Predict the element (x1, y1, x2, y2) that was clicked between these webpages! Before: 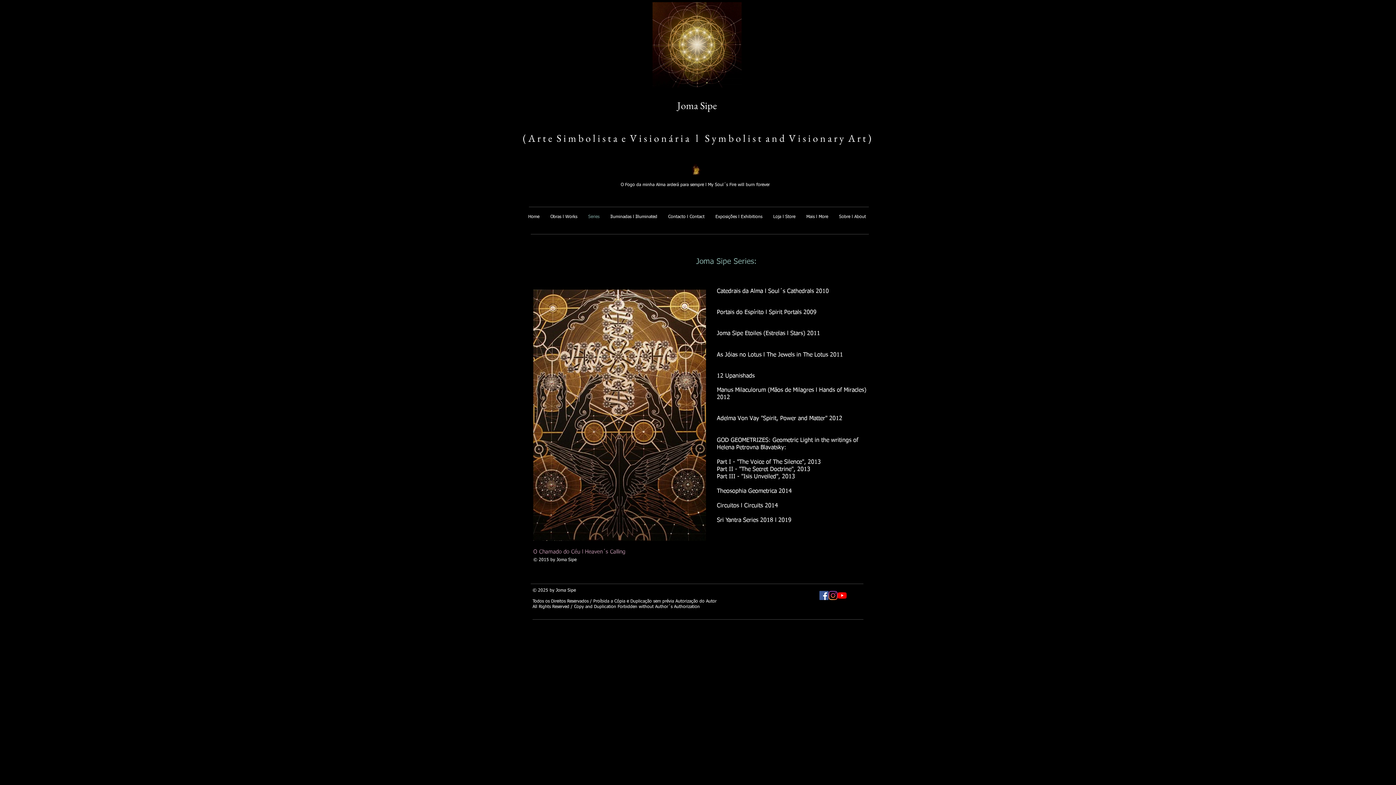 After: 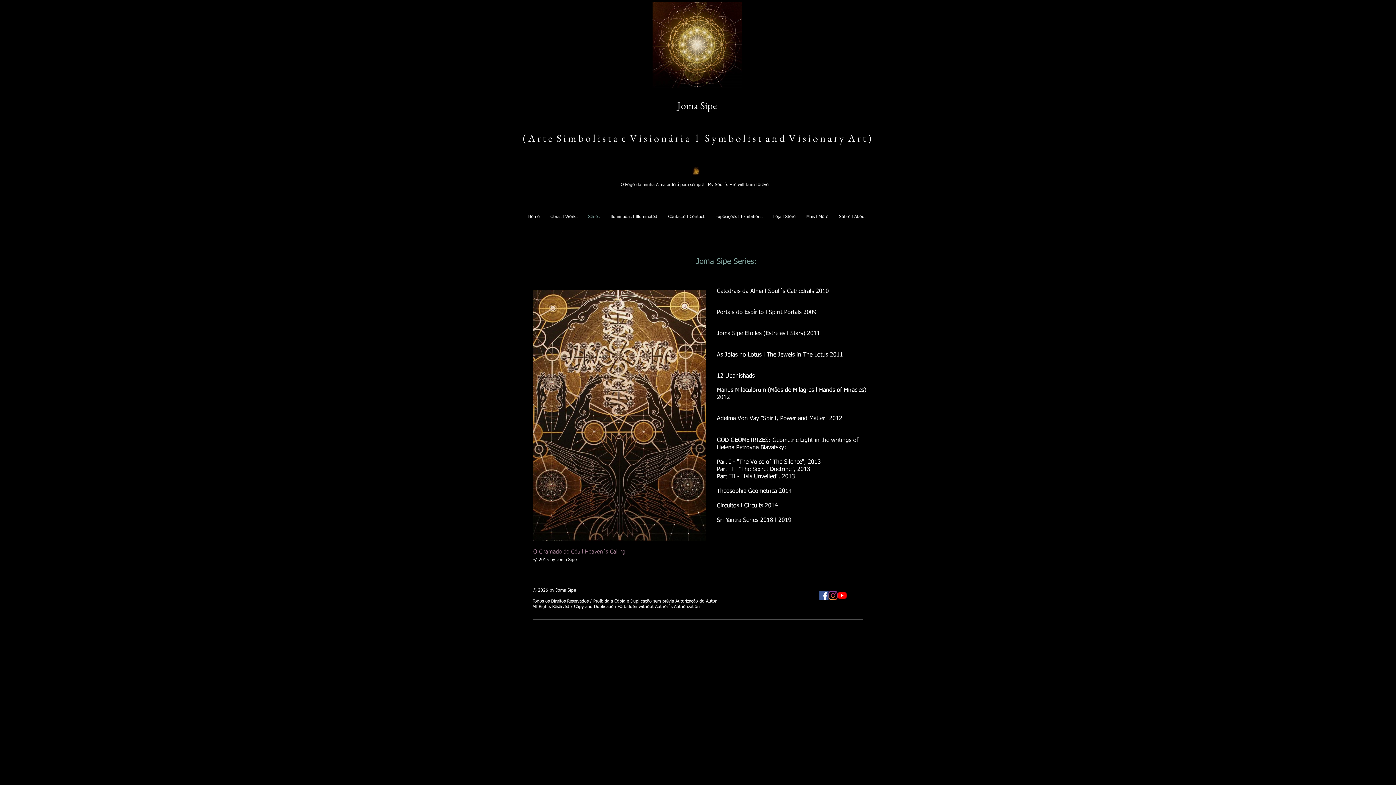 Action: label: Adelma Von Vay "Spirit, Power and Matter" 2012 bbox: (717, 416, 842, 421)